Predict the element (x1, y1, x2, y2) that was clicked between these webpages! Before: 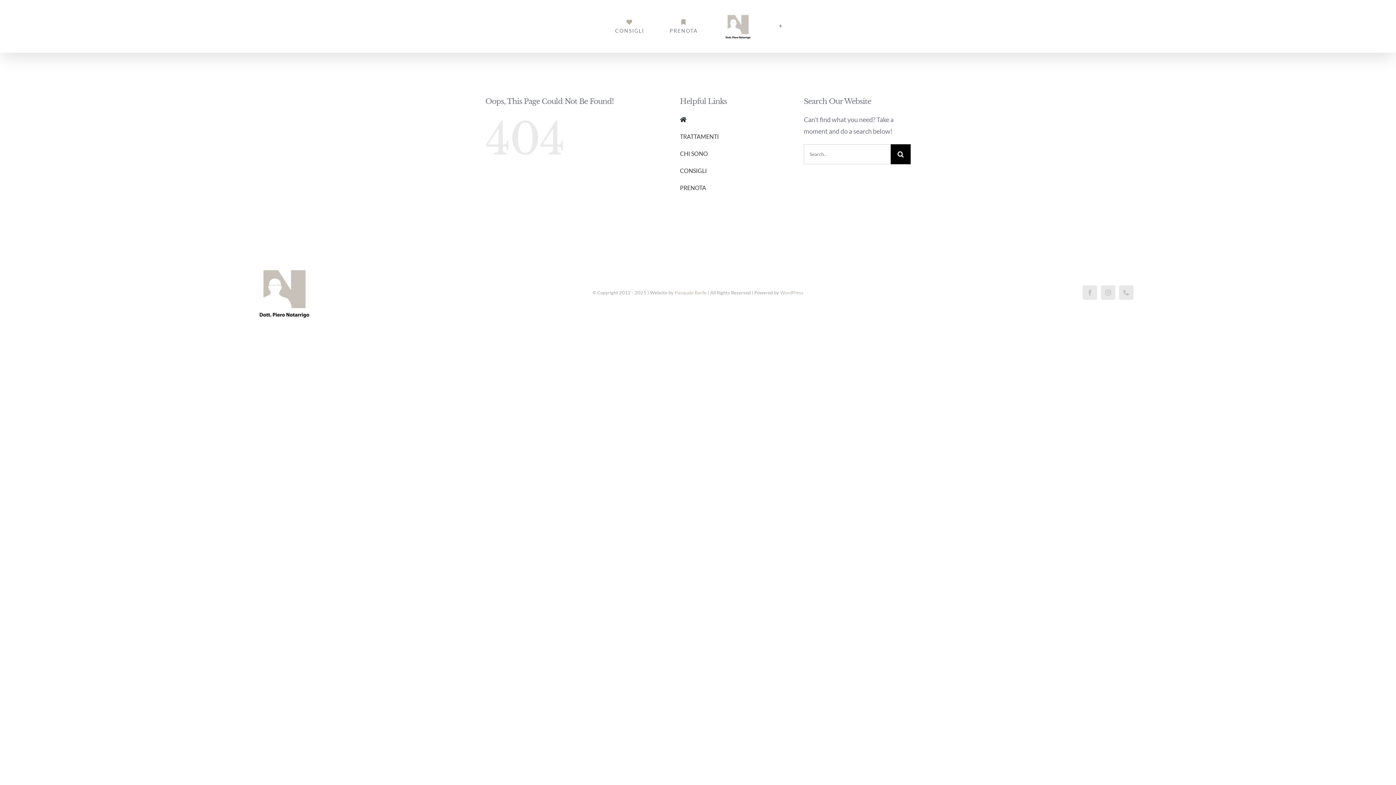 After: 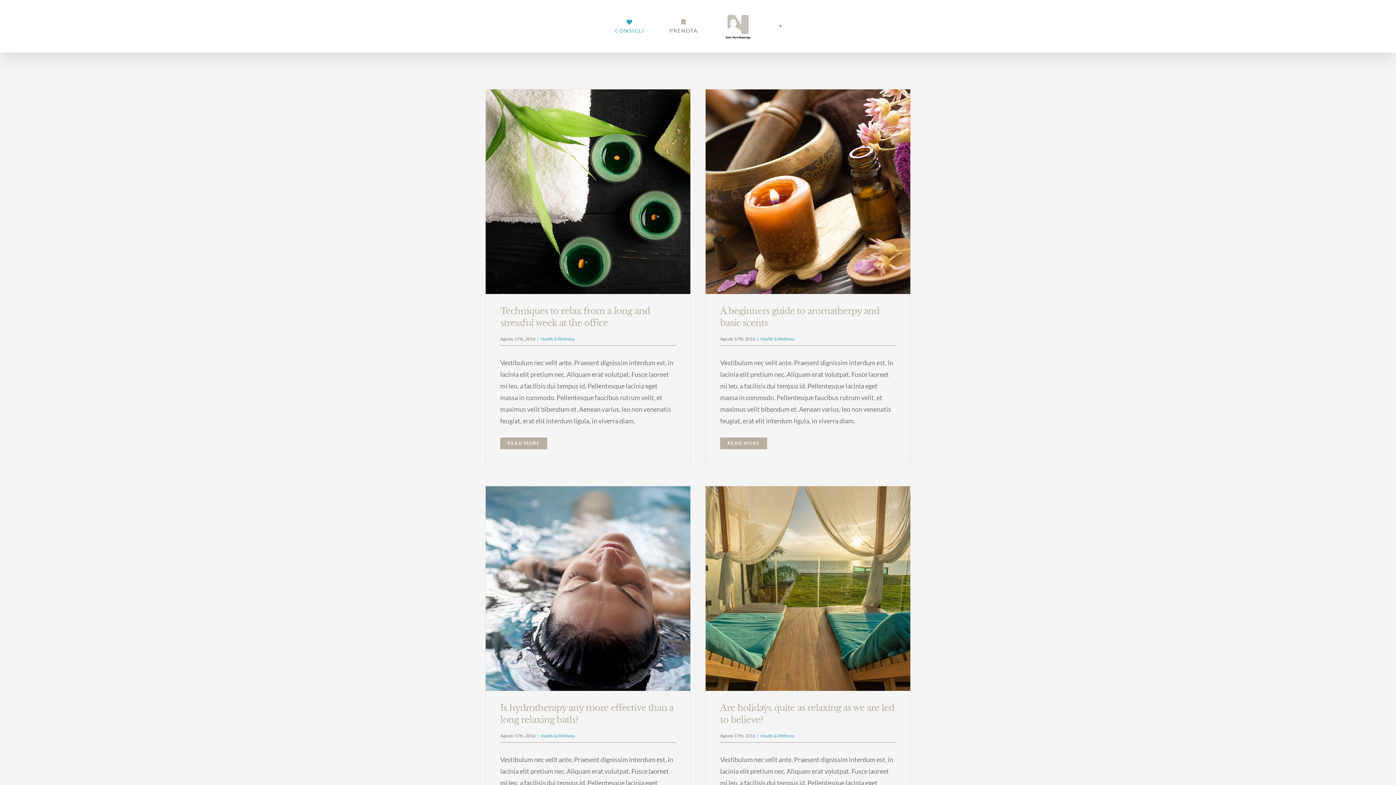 Action: label: CONSIGLI bbox: (615, 7, 644, 44)